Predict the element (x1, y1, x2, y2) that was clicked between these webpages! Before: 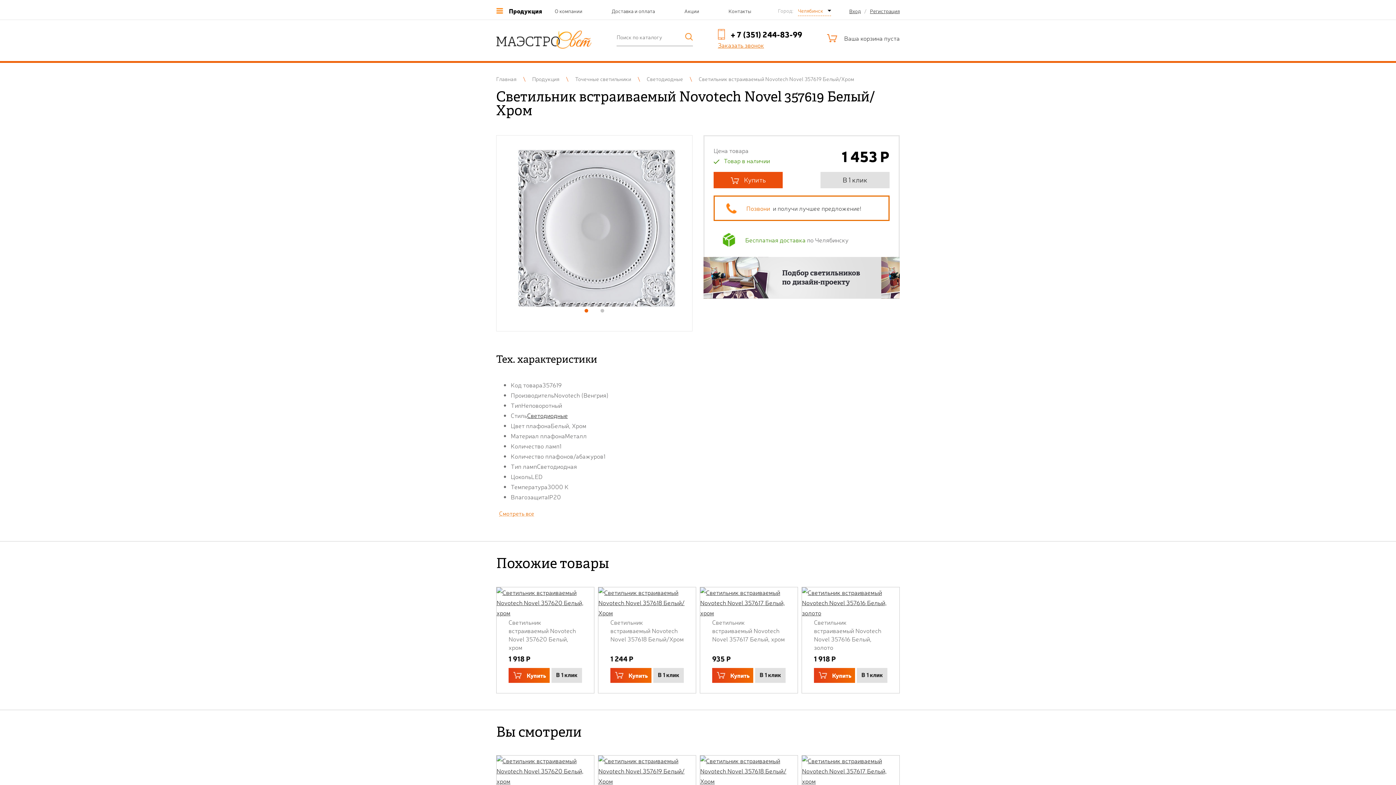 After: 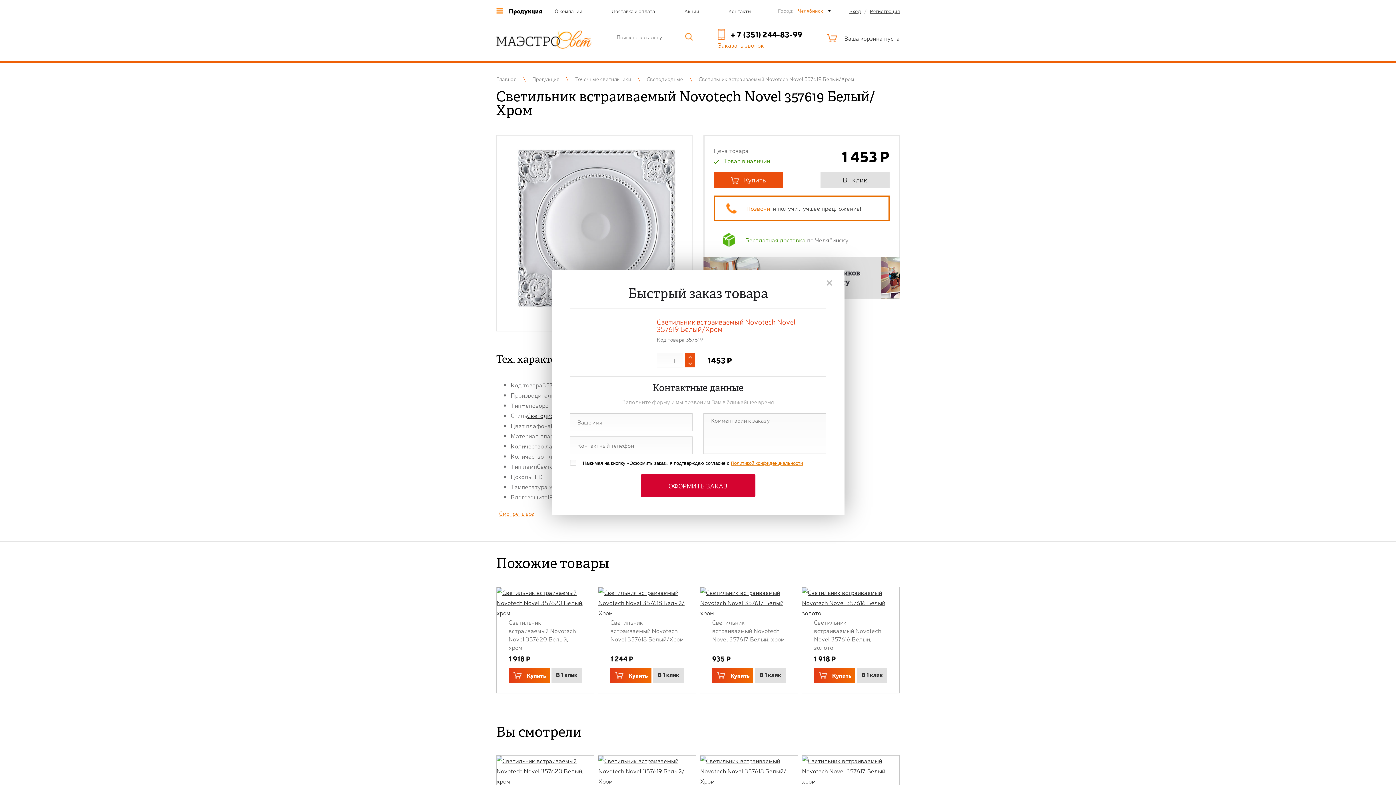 Action: label: В 1 клик bbox: (820, 172, 889, 188)